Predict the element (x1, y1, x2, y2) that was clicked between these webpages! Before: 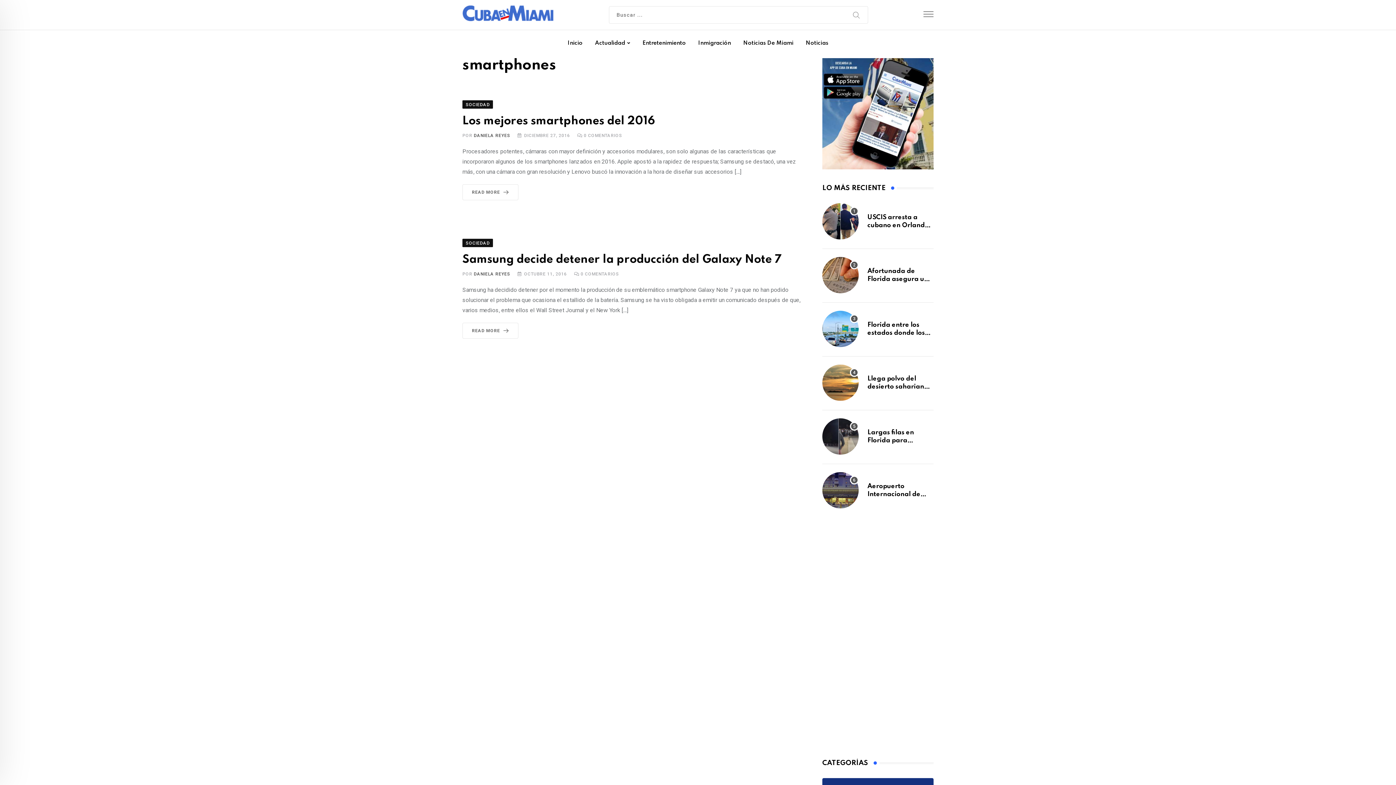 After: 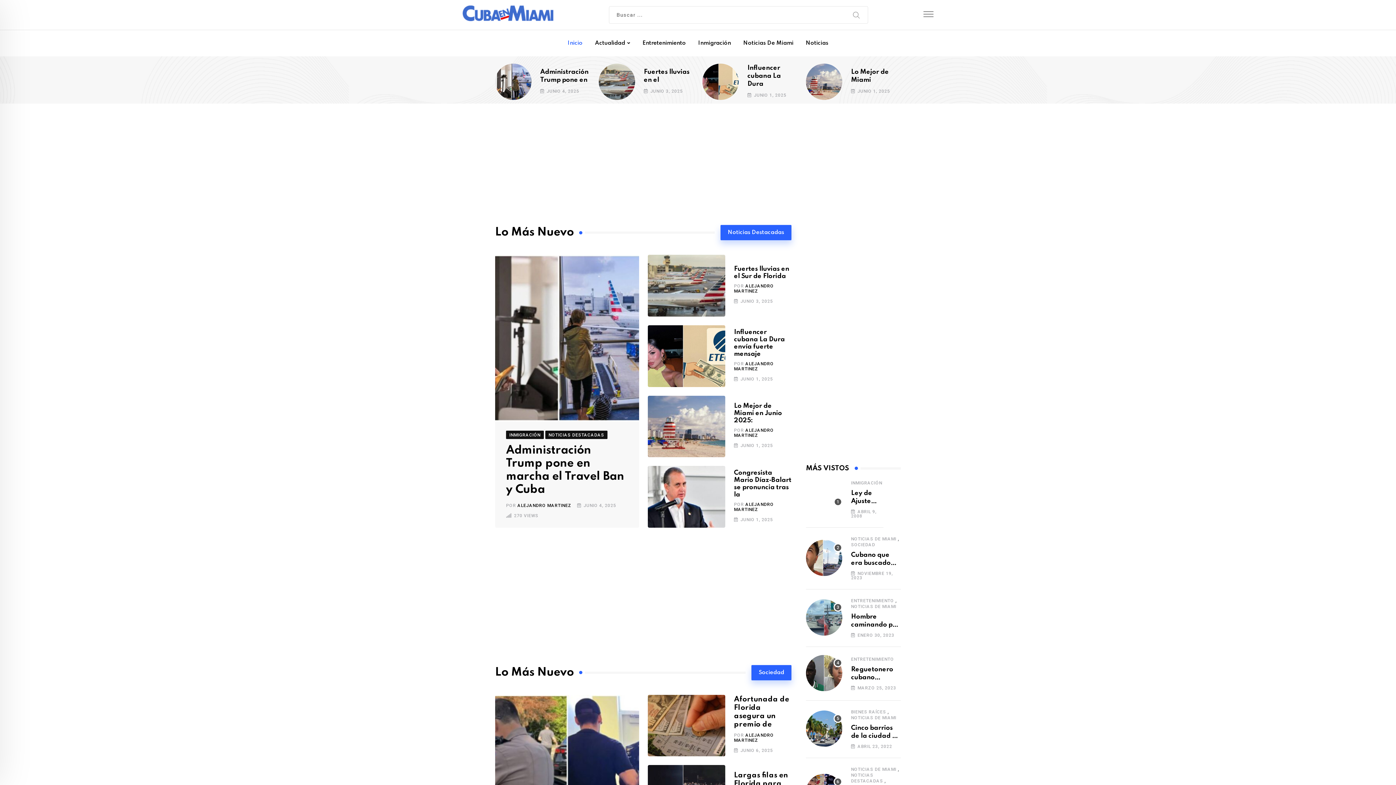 Action: bbox: (562, 30, 588, 56) label: Inicio